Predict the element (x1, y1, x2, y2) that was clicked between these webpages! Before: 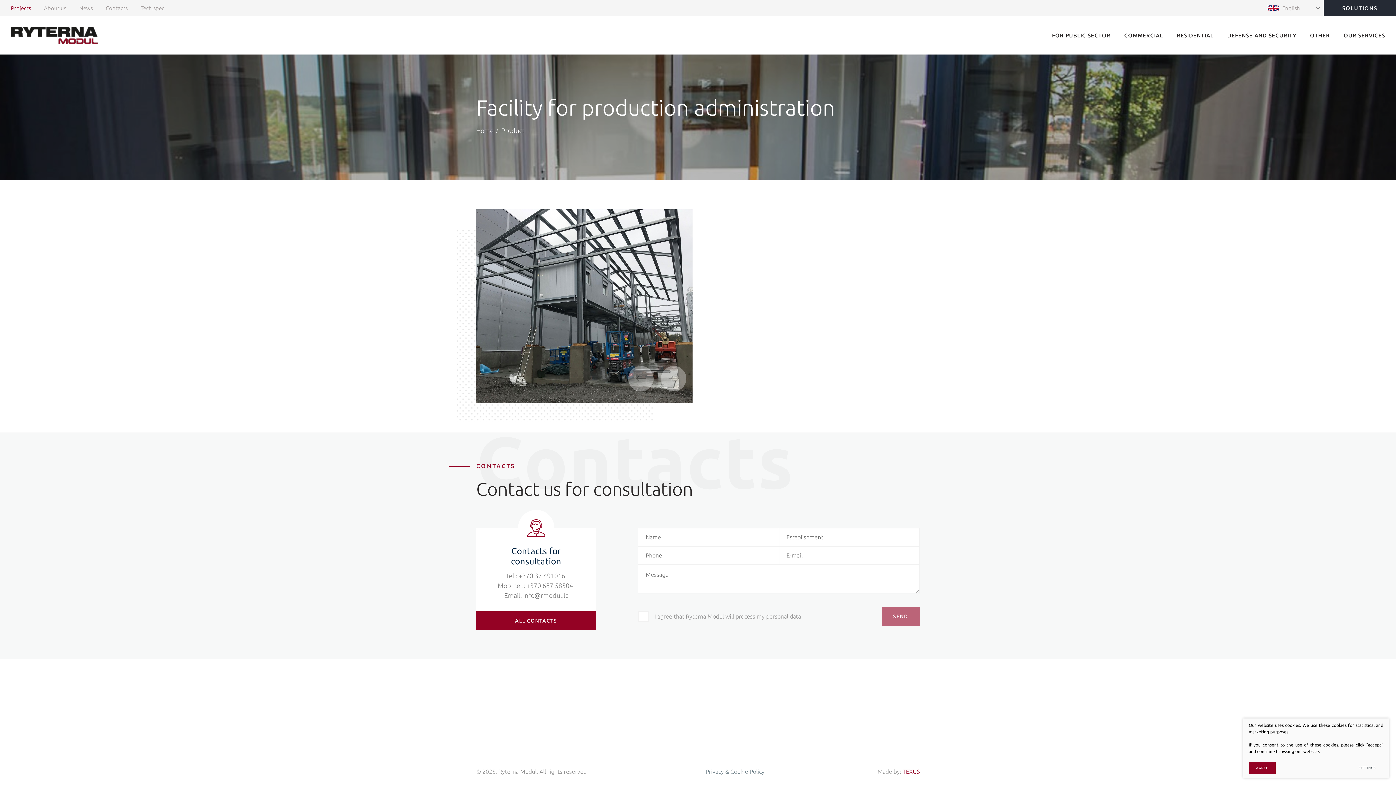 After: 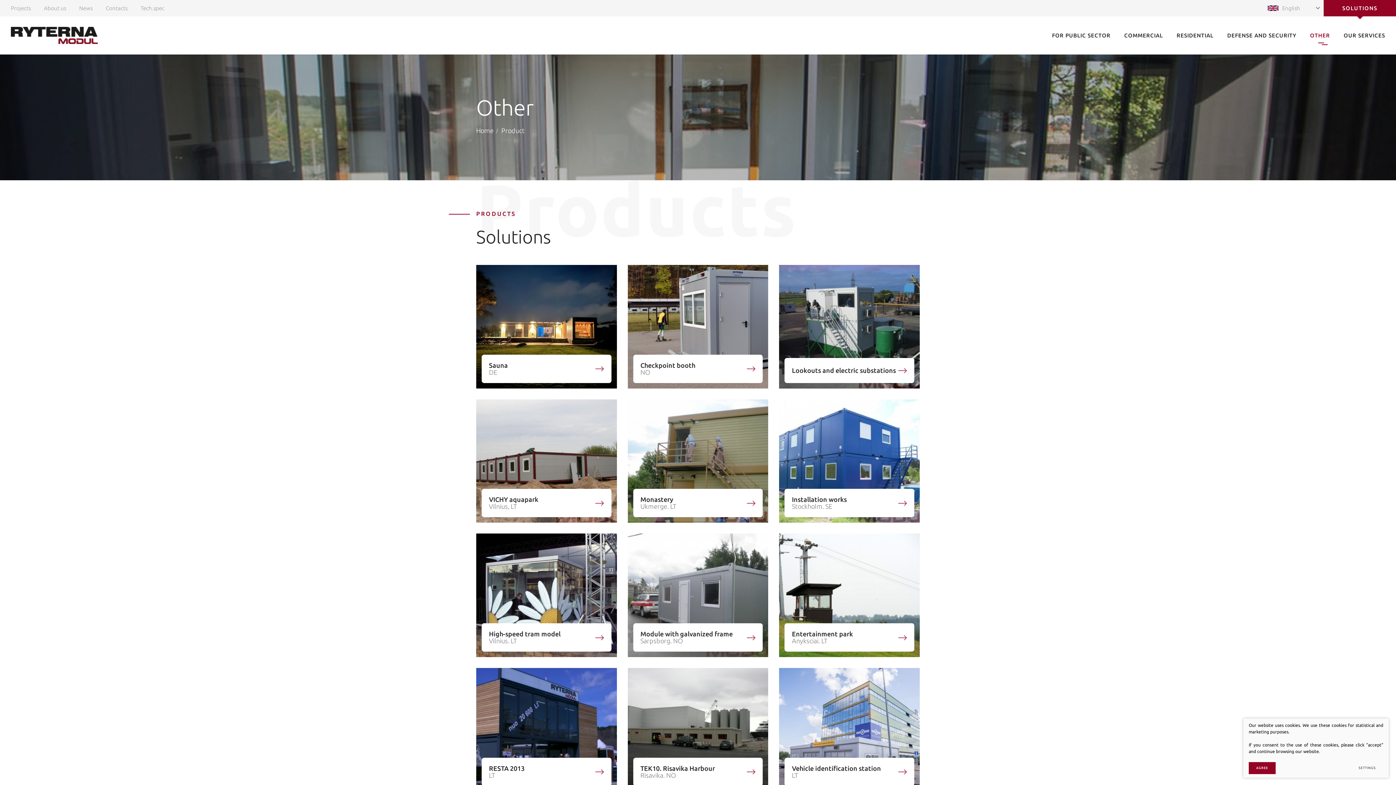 Action: label: OTHER bbox: (1303, 16, 1337, 54)